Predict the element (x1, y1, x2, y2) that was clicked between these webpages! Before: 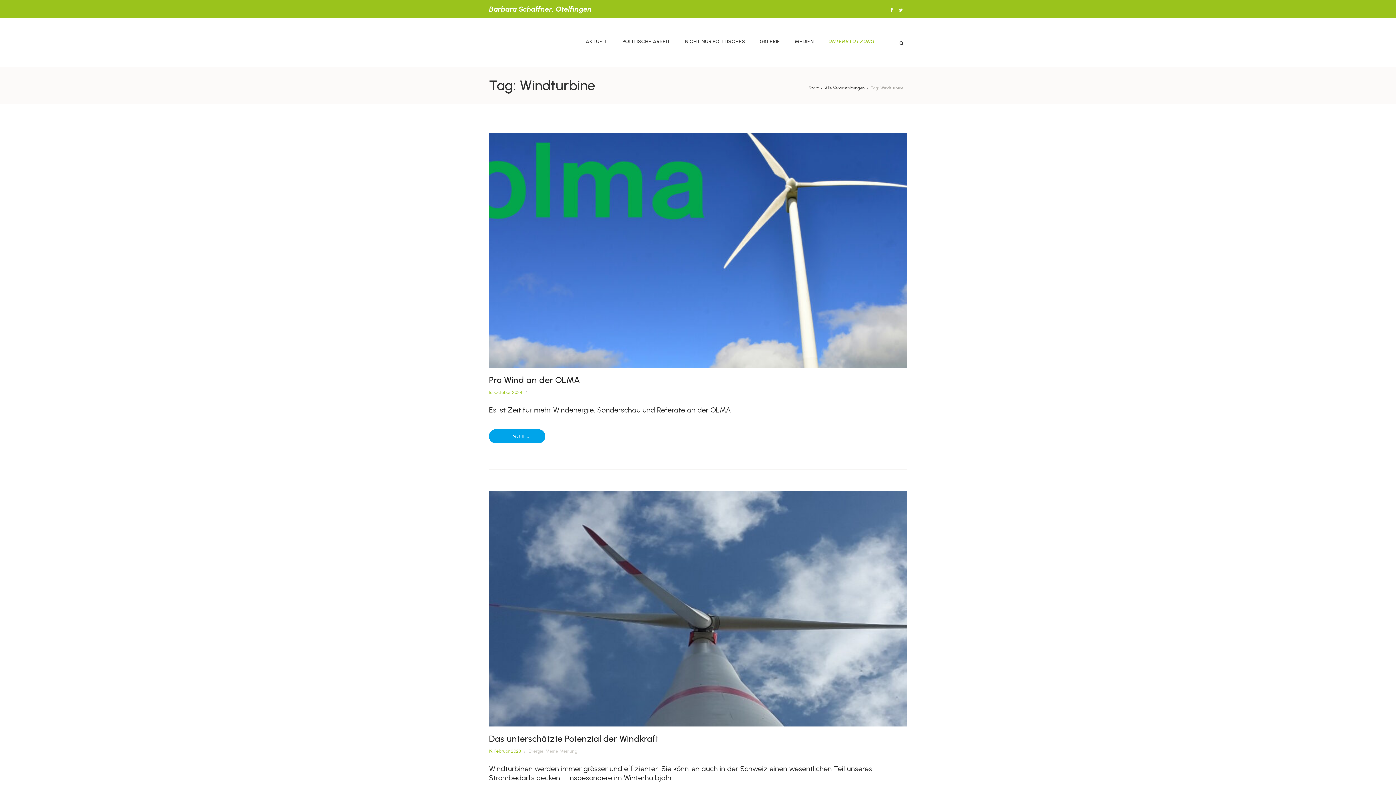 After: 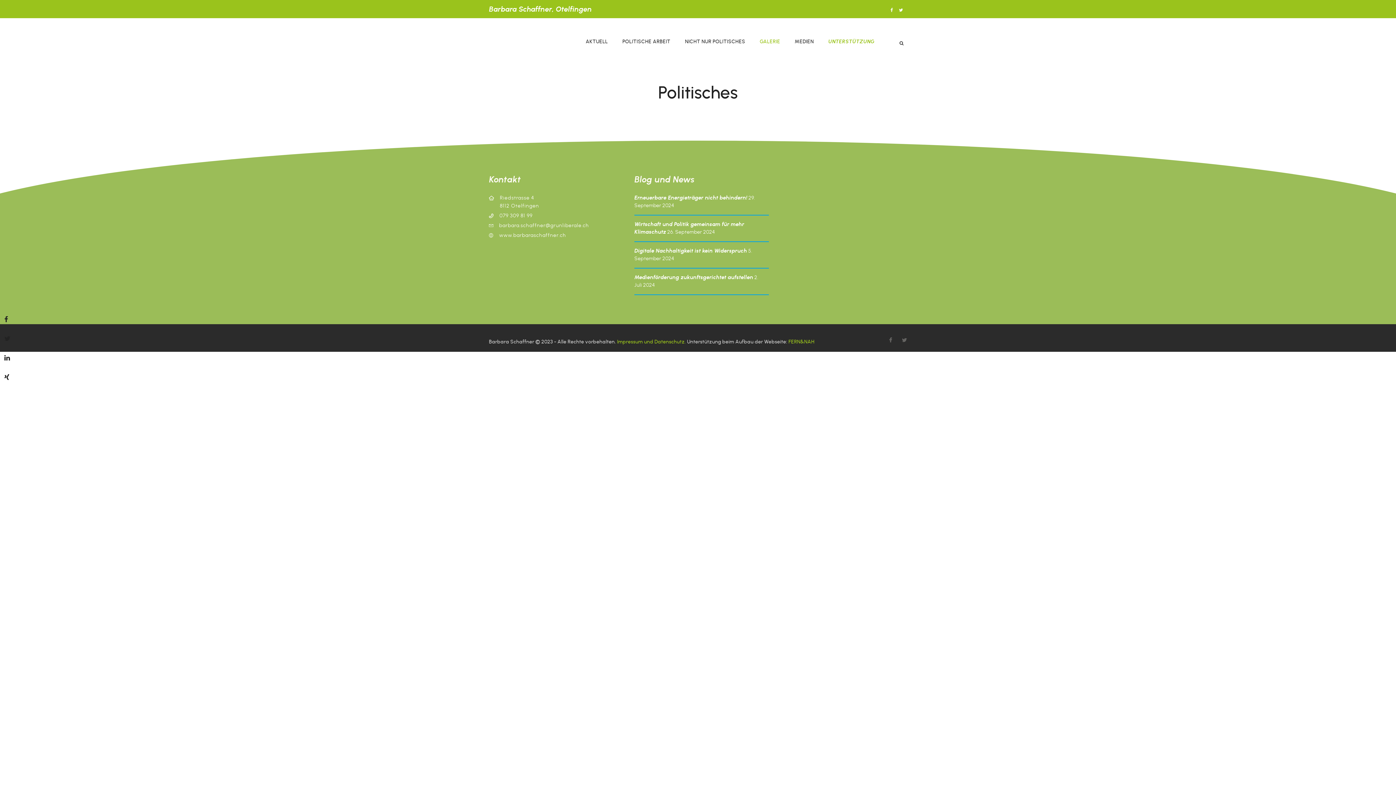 Action: label: GALERIE bbox: (755, 18, 784, 47)